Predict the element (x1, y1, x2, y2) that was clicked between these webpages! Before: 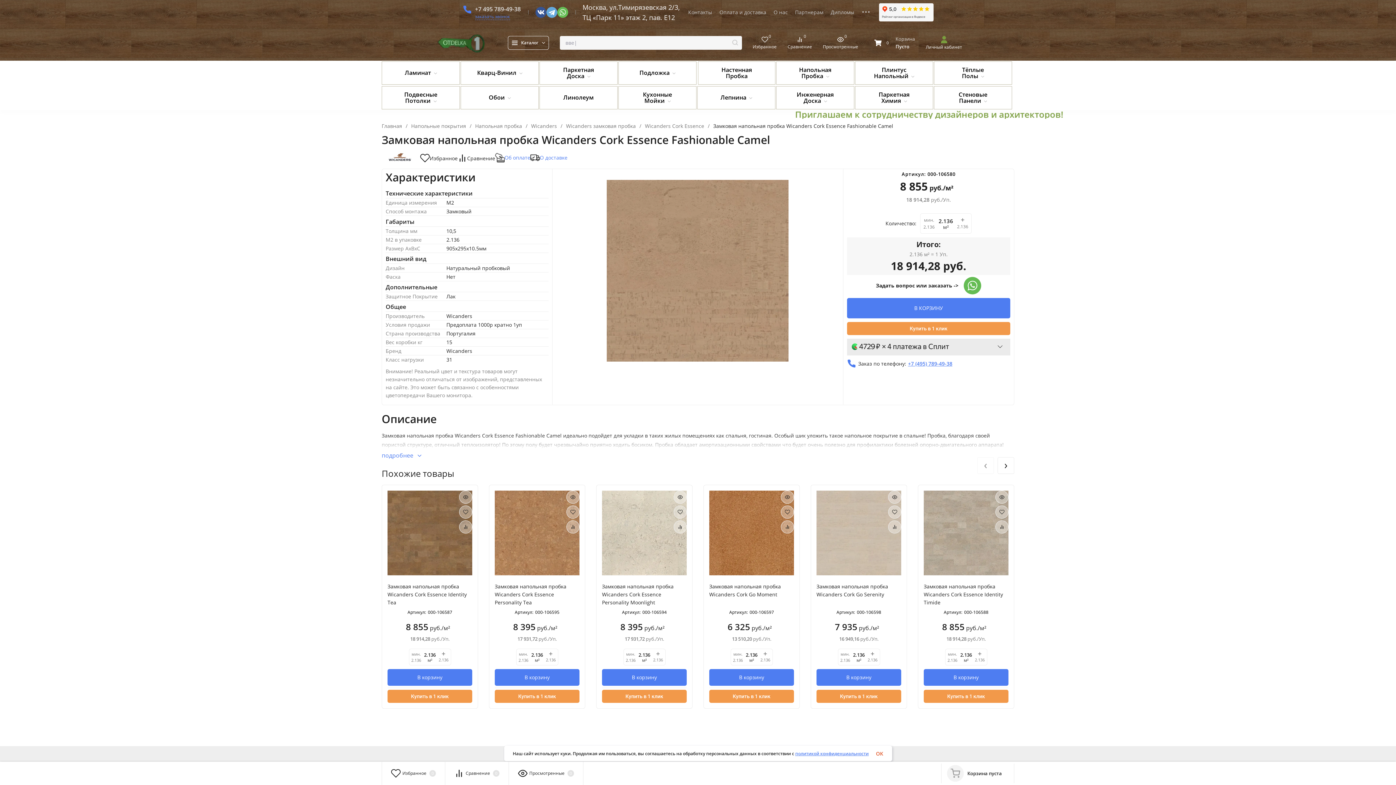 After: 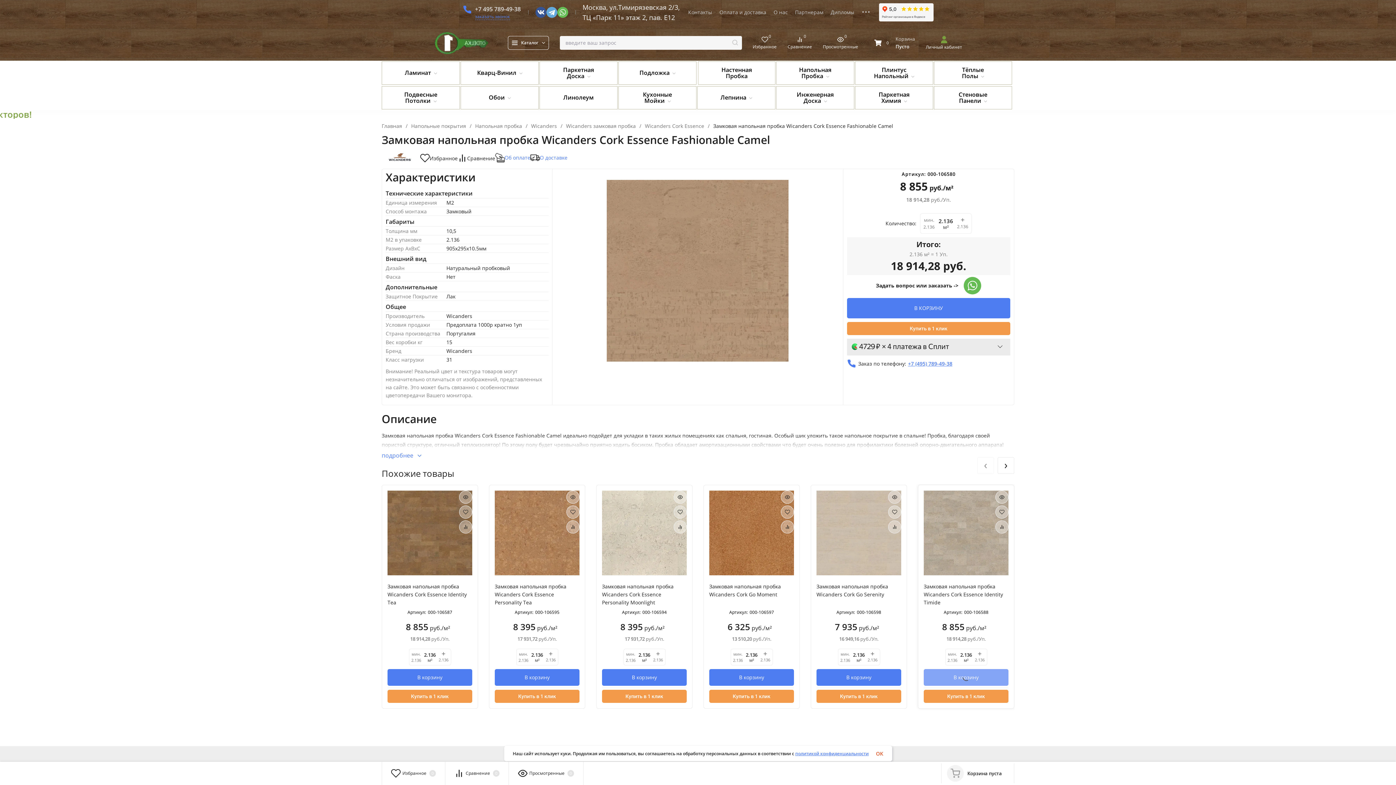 Action: label: В корзину bbox: (924, 669, 1008, 686)